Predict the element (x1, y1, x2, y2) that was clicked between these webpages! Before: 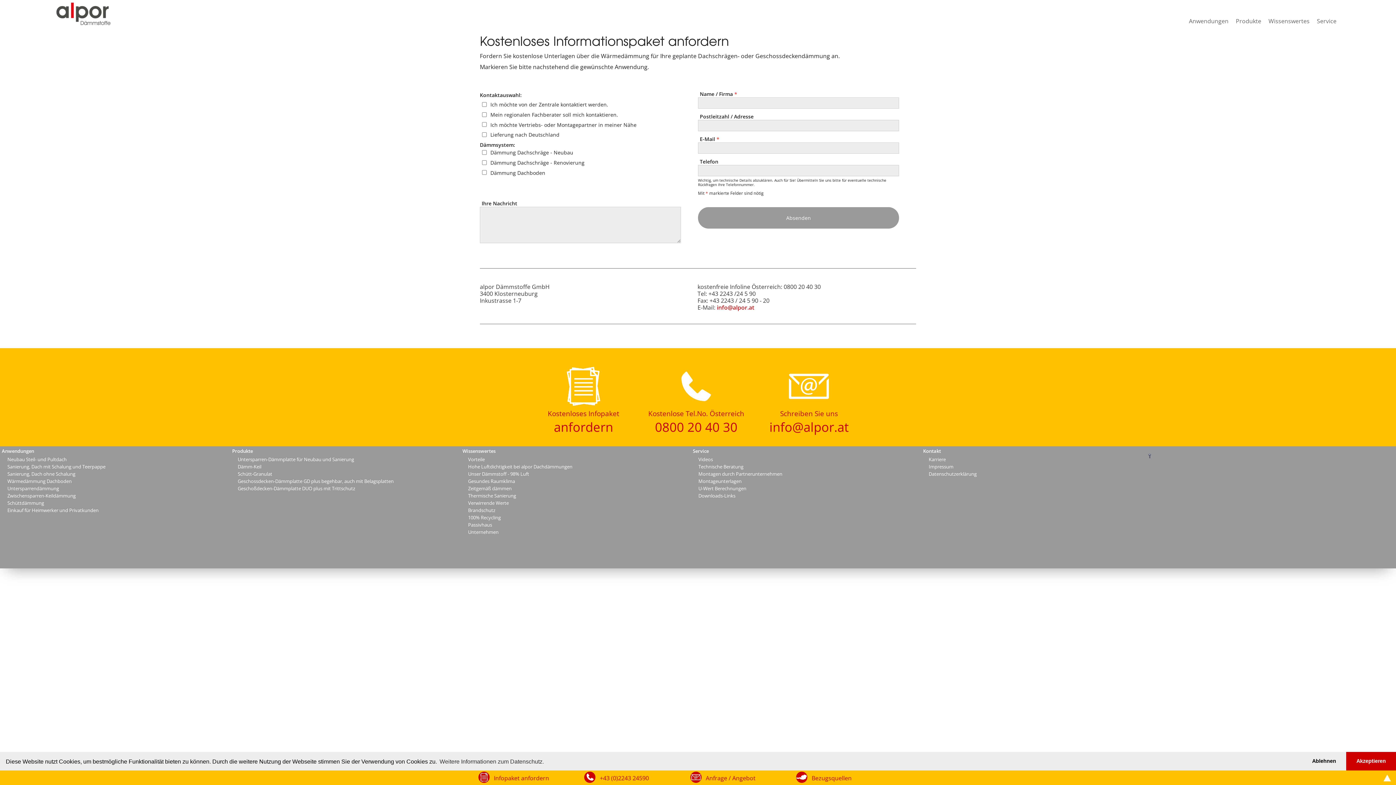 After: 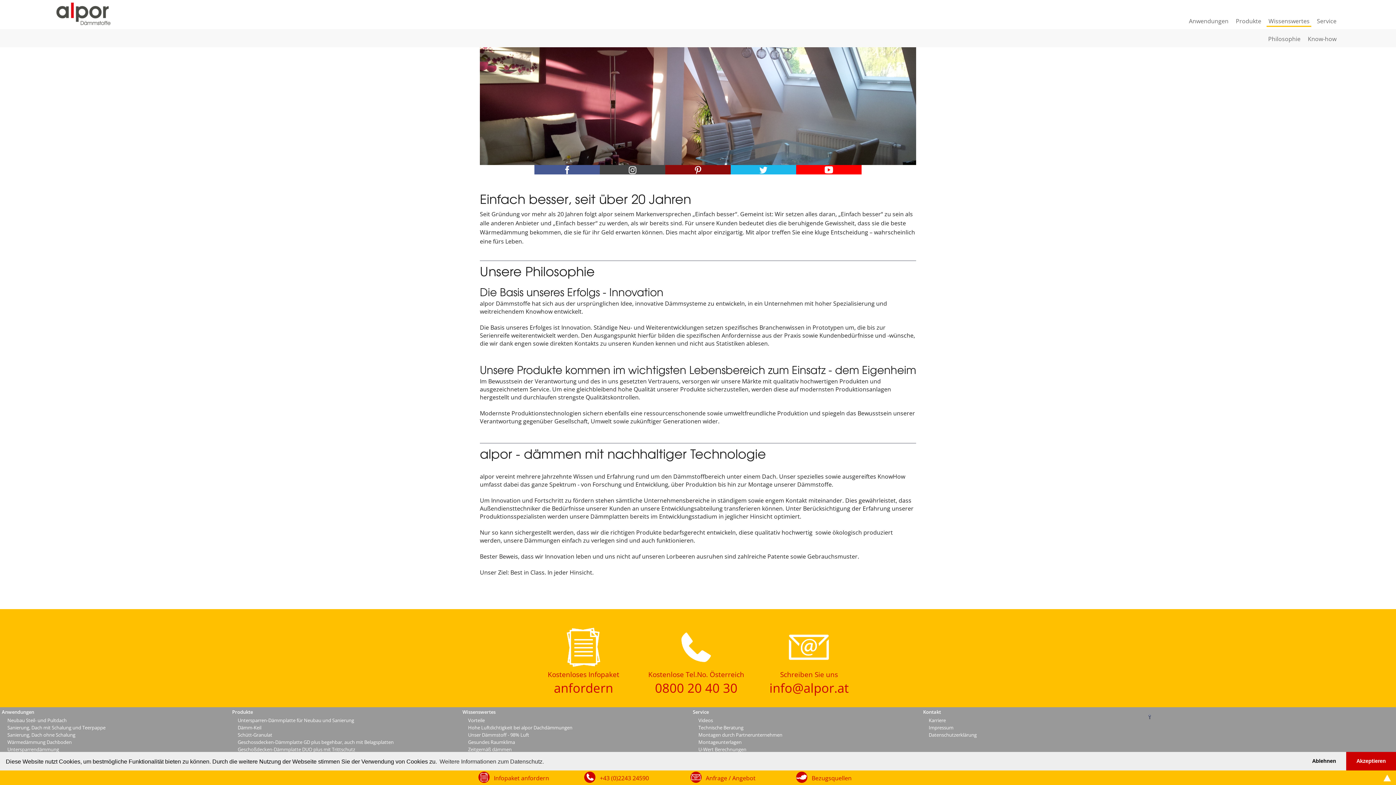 Action: label: Unternehmen bbox: (466, 528, 691, 536)